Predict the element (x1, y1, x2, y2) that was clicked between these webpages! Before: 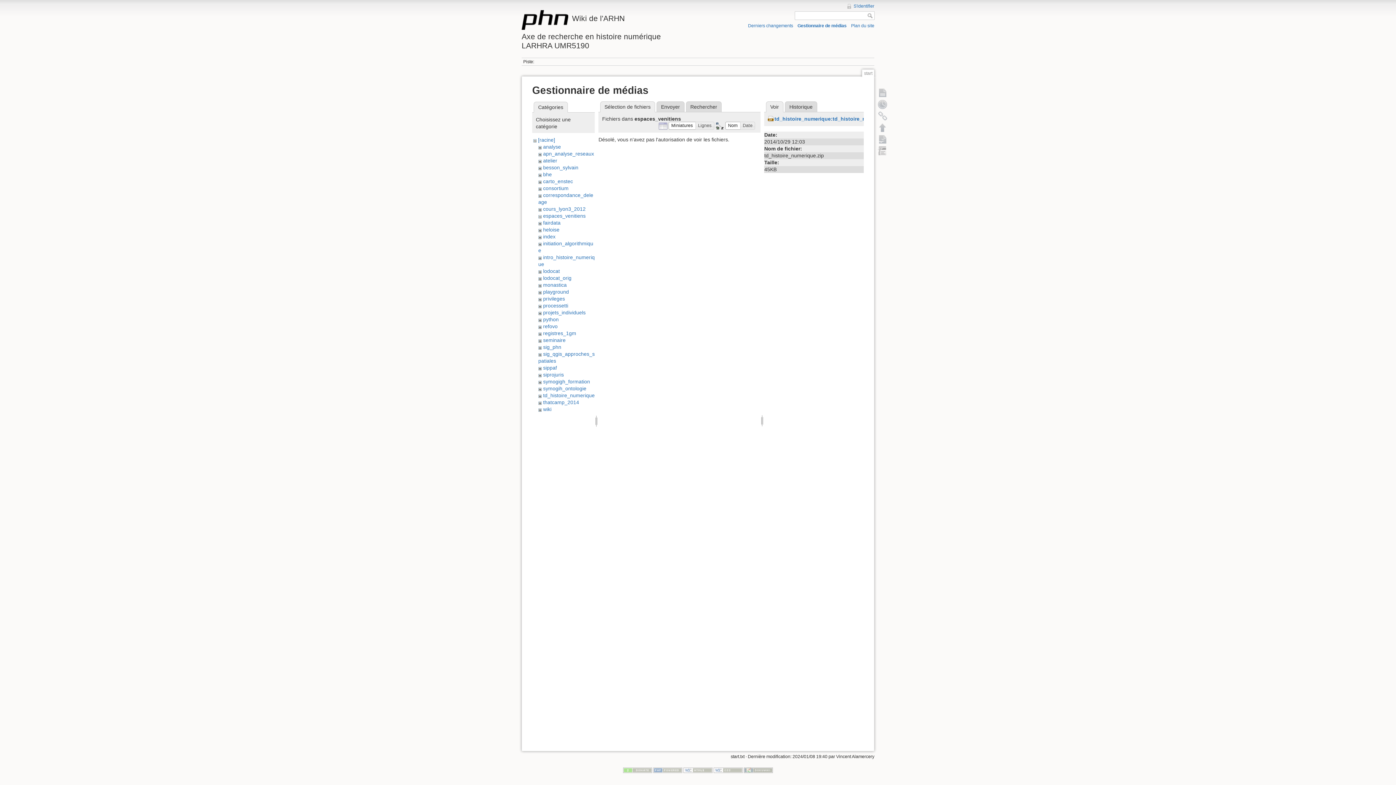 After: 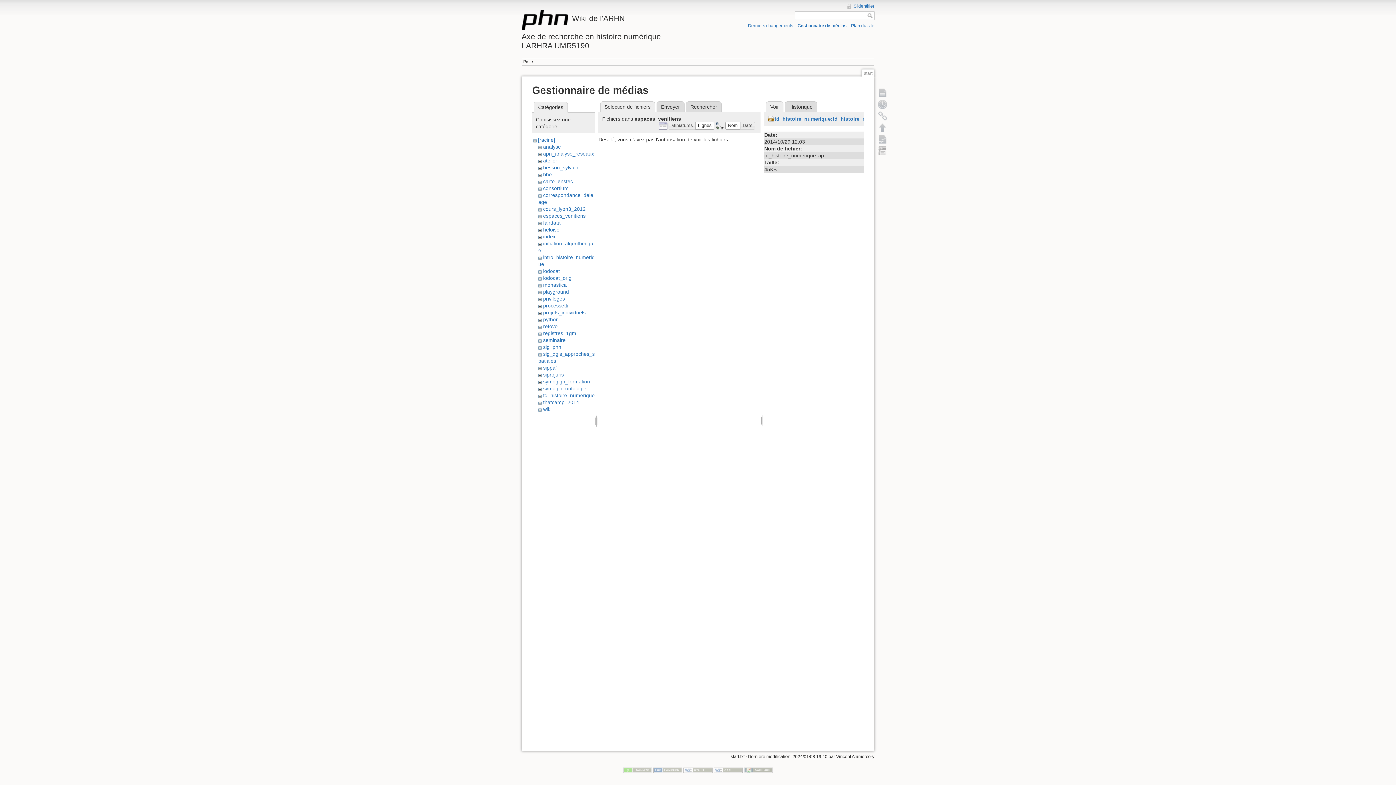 Action: bbox: (695, 121, 714, 129) label: Lignes